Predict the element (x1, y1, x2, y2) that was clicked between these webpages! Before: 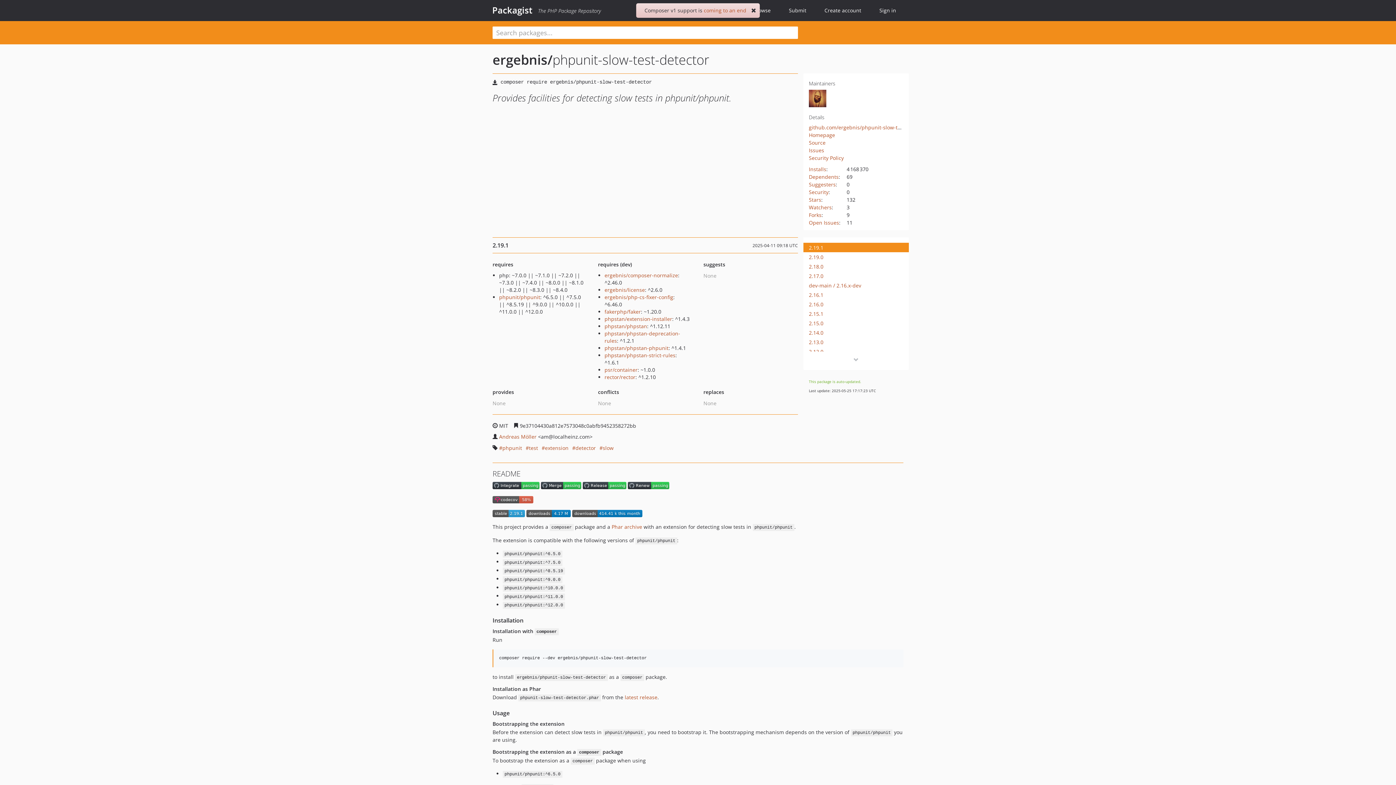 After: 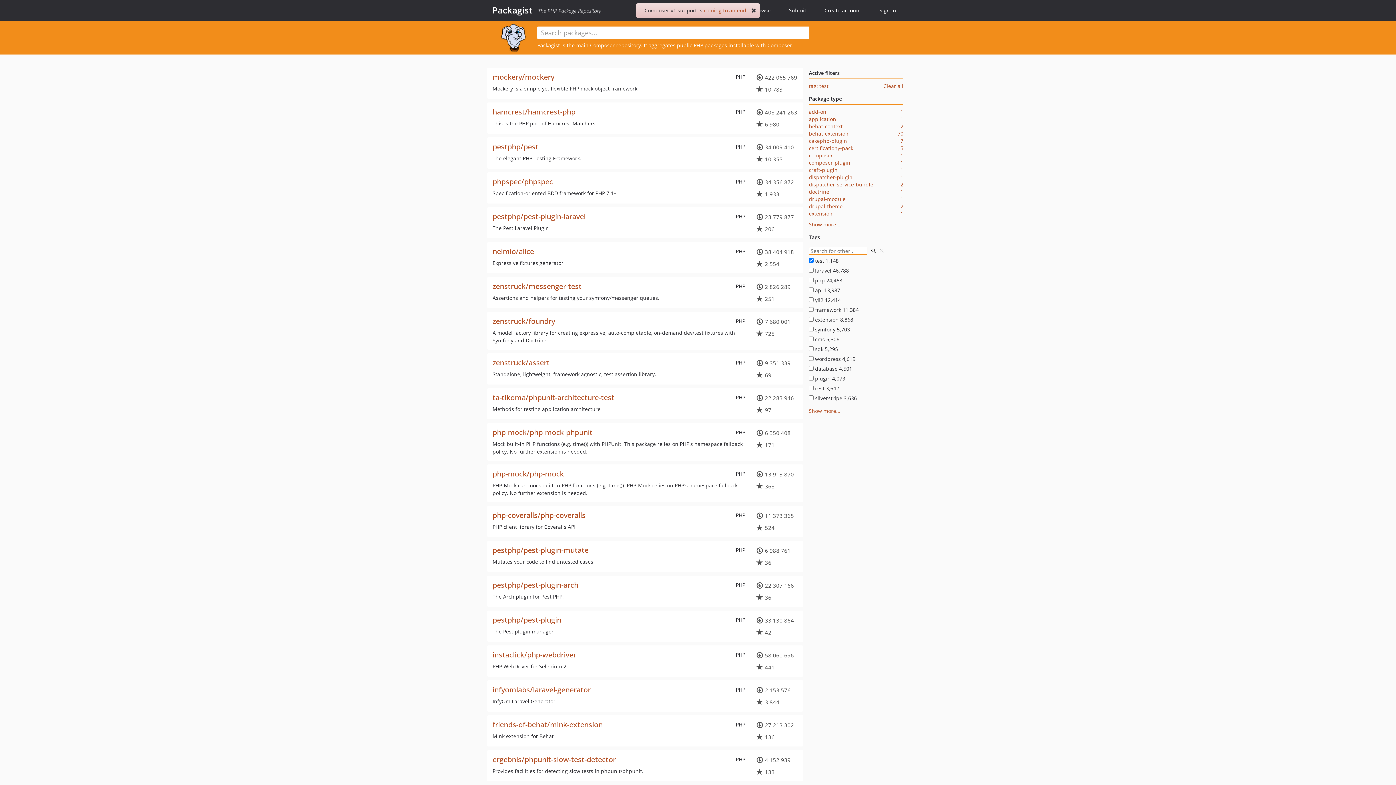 Action: label: test bbox: (525, 444, 538, 452)